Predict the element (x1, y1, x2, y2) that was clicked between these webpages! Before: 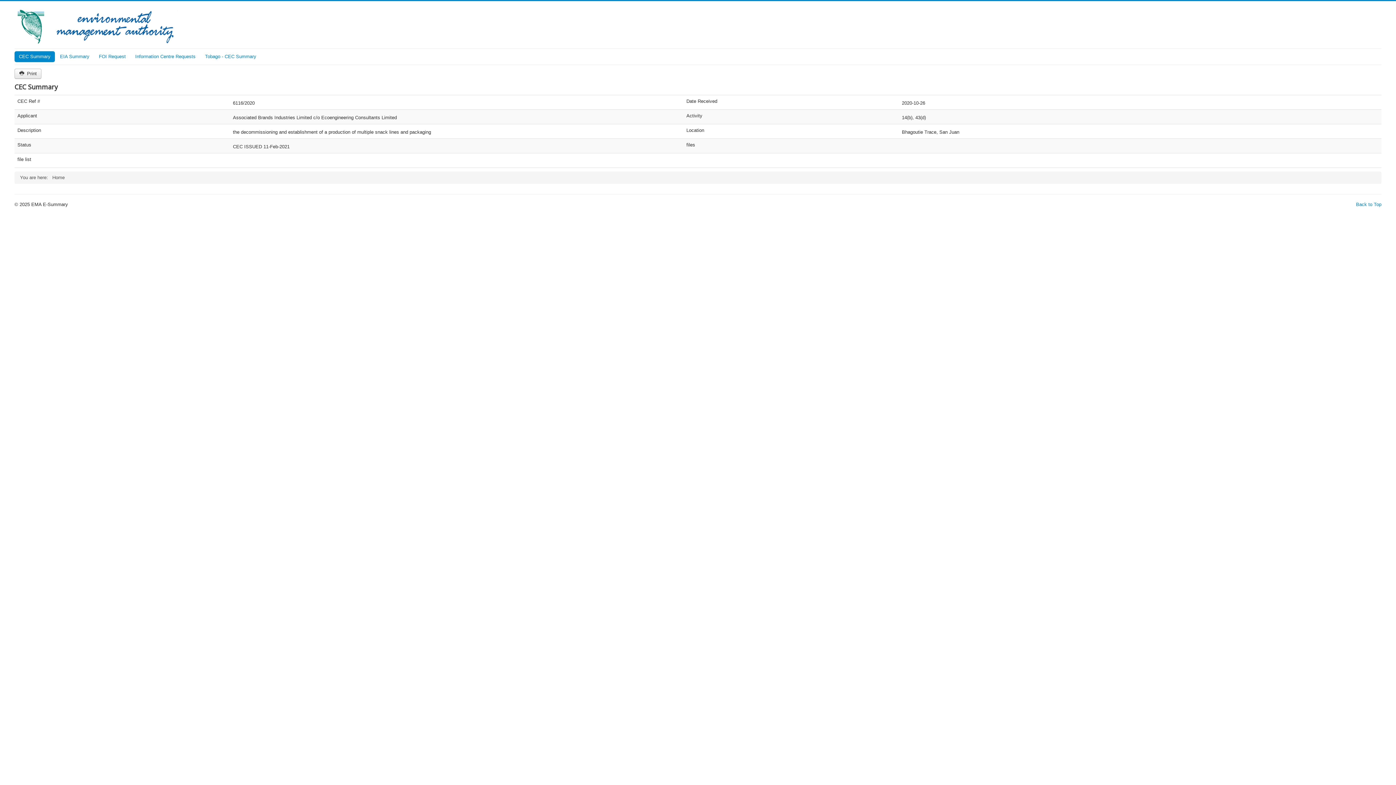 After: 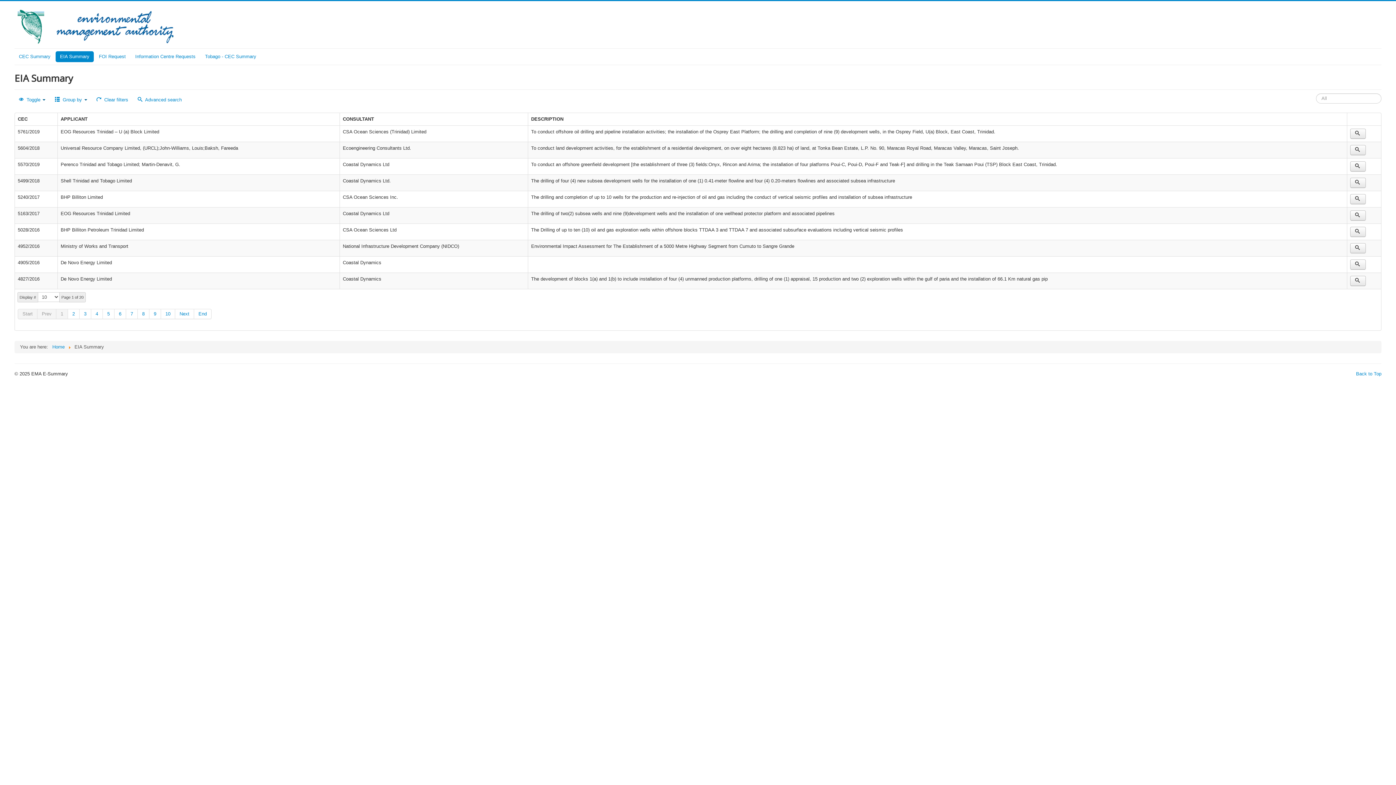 Action: label: EIA Summary bbox: (55, 51, 93, 62)